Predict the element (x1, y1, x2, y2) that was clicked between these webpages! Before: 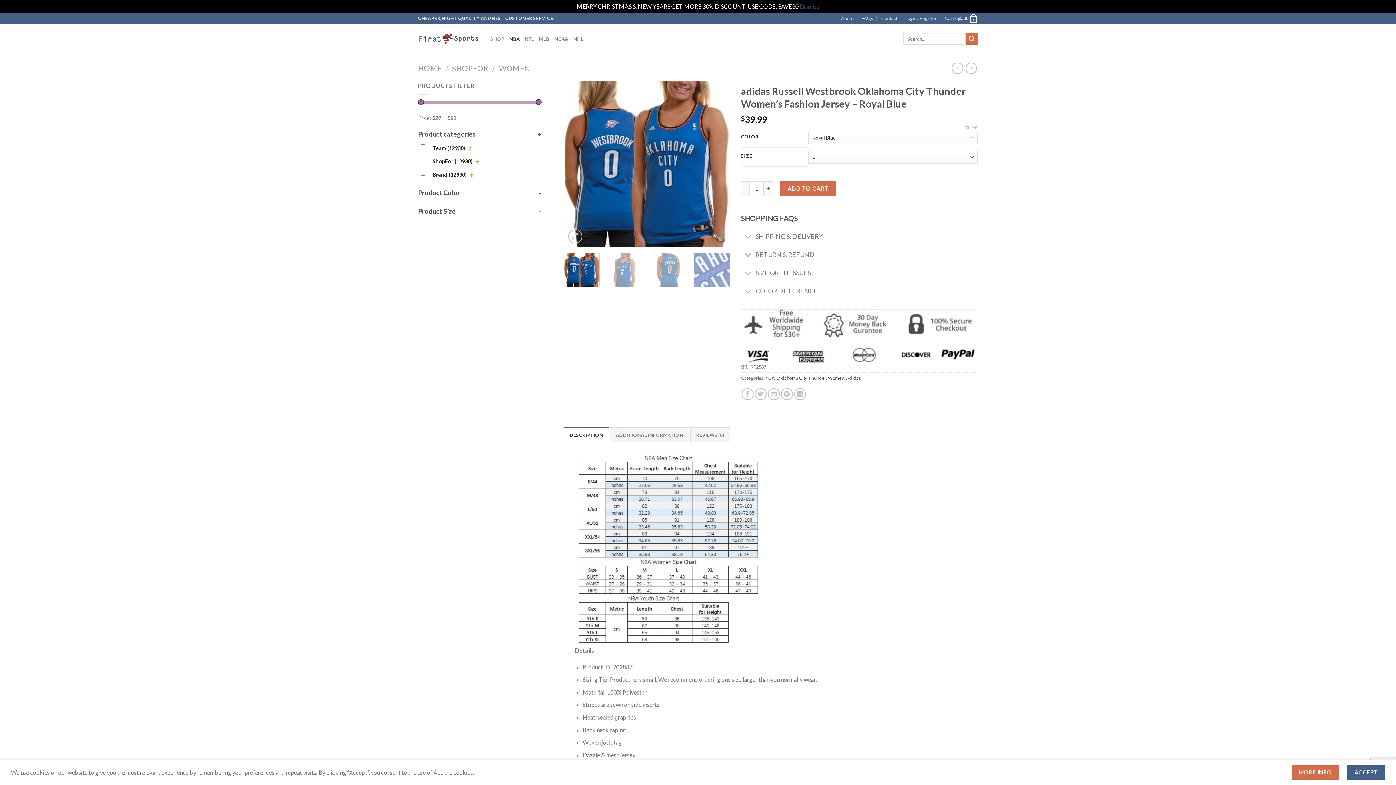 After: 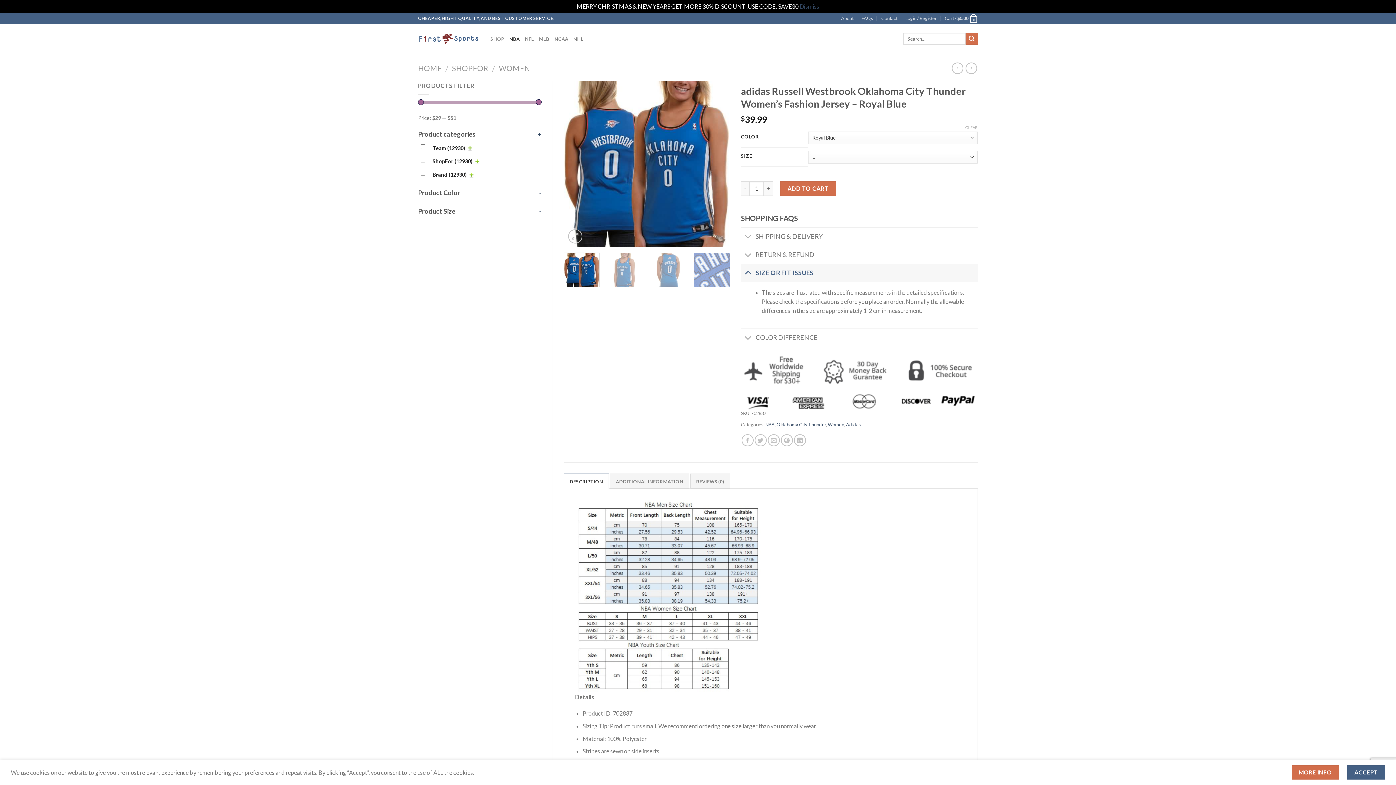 Action: bbox: (741, 266, 755, 281)